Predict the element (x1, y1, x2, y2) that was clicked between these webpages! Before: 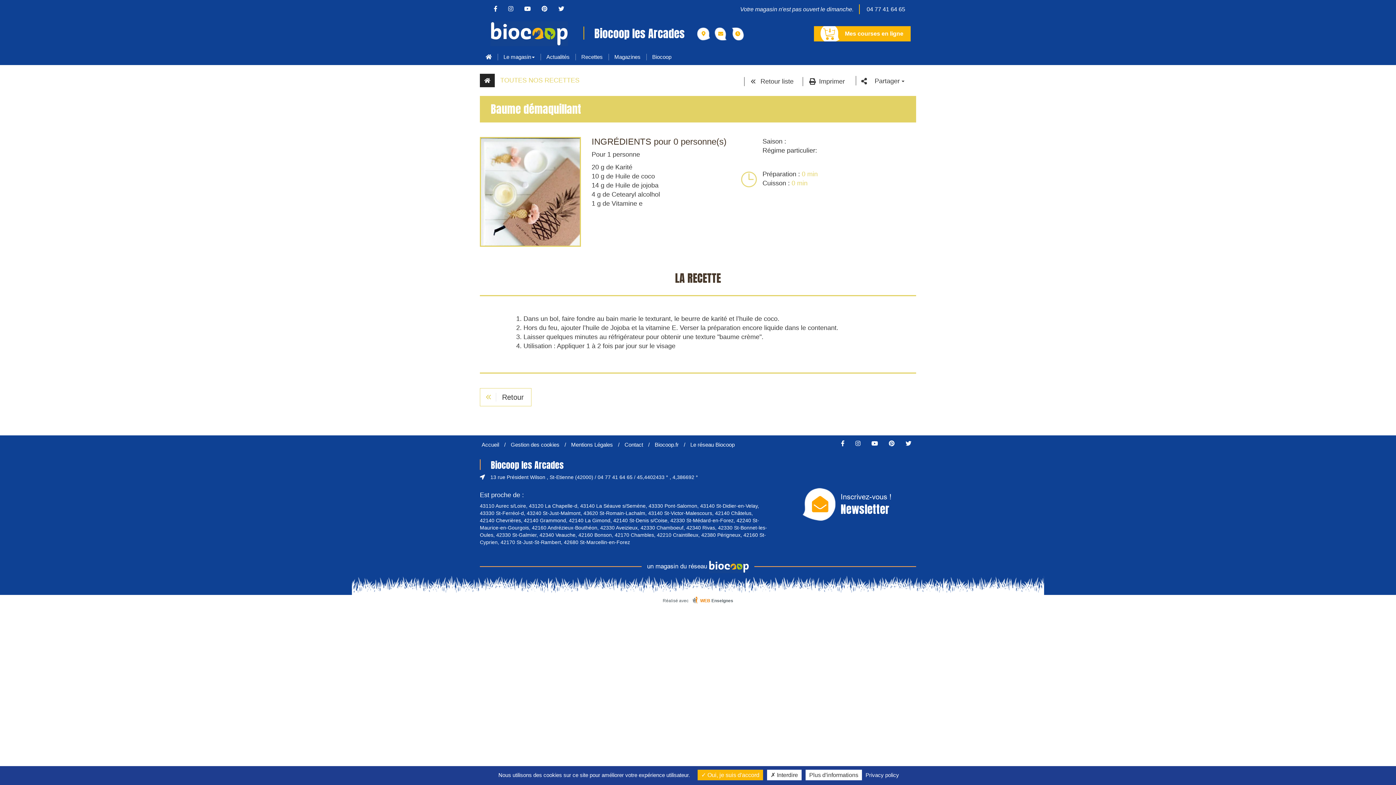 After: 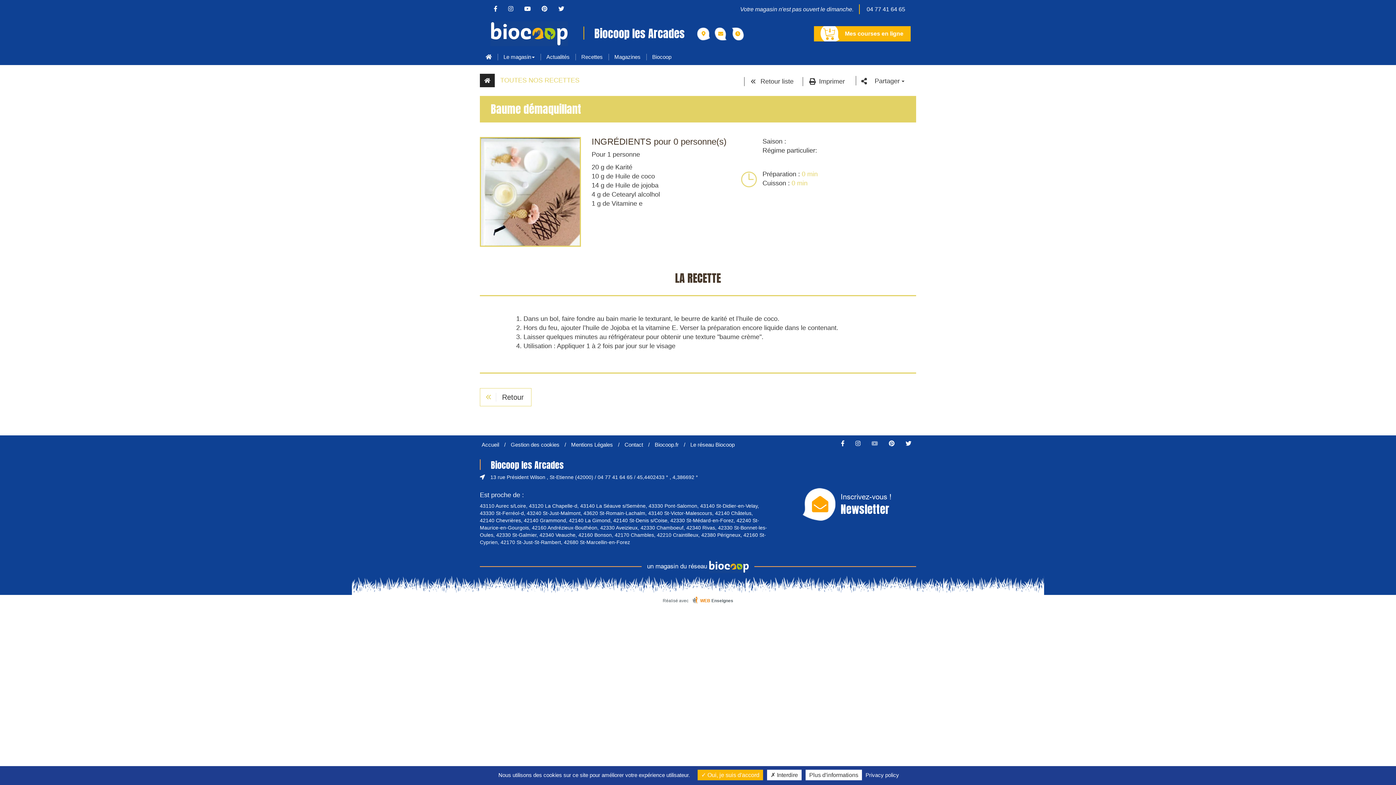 Action: bbox: (866, 440, 882, 446)